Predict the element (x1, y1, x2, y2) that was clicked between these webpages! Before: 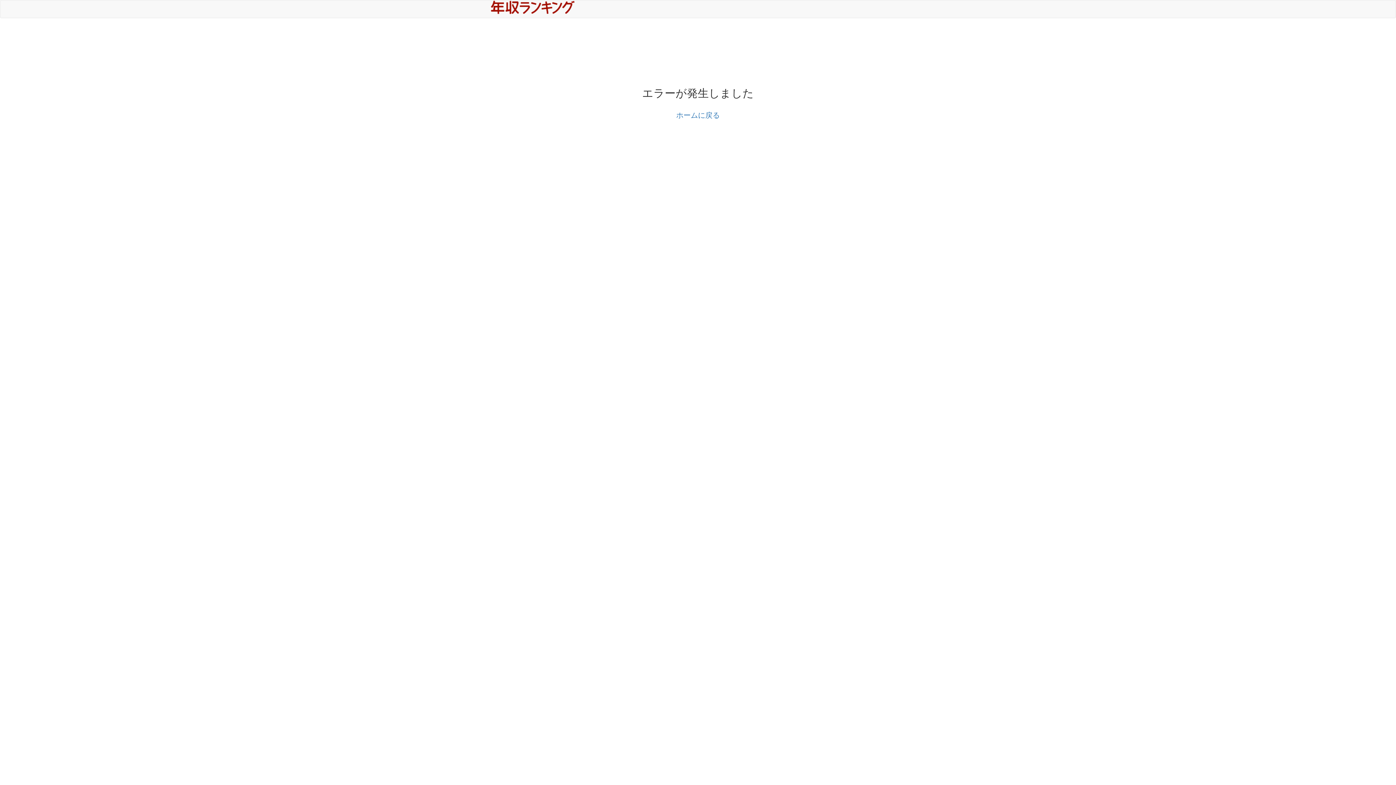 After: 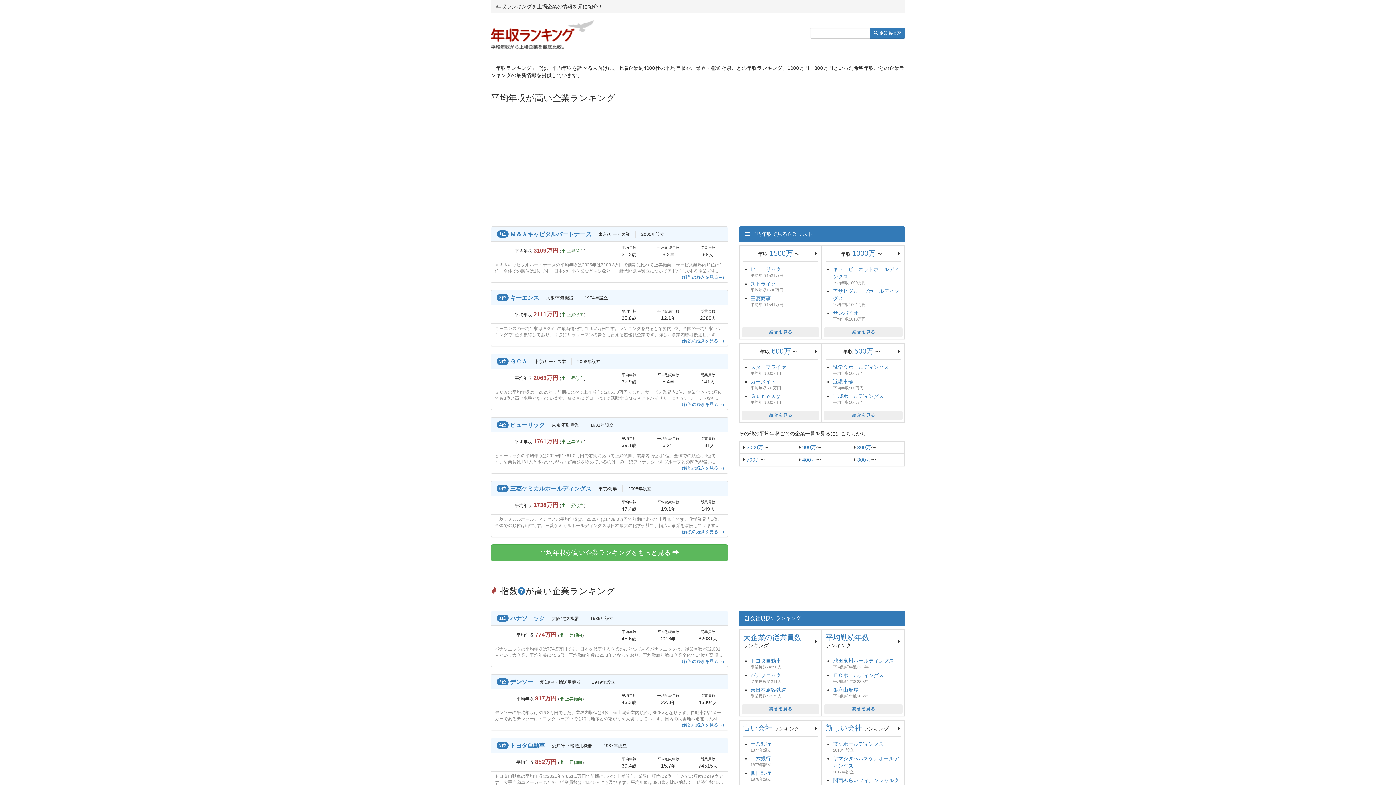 Action: bbox: (490, 4, 575, 9)